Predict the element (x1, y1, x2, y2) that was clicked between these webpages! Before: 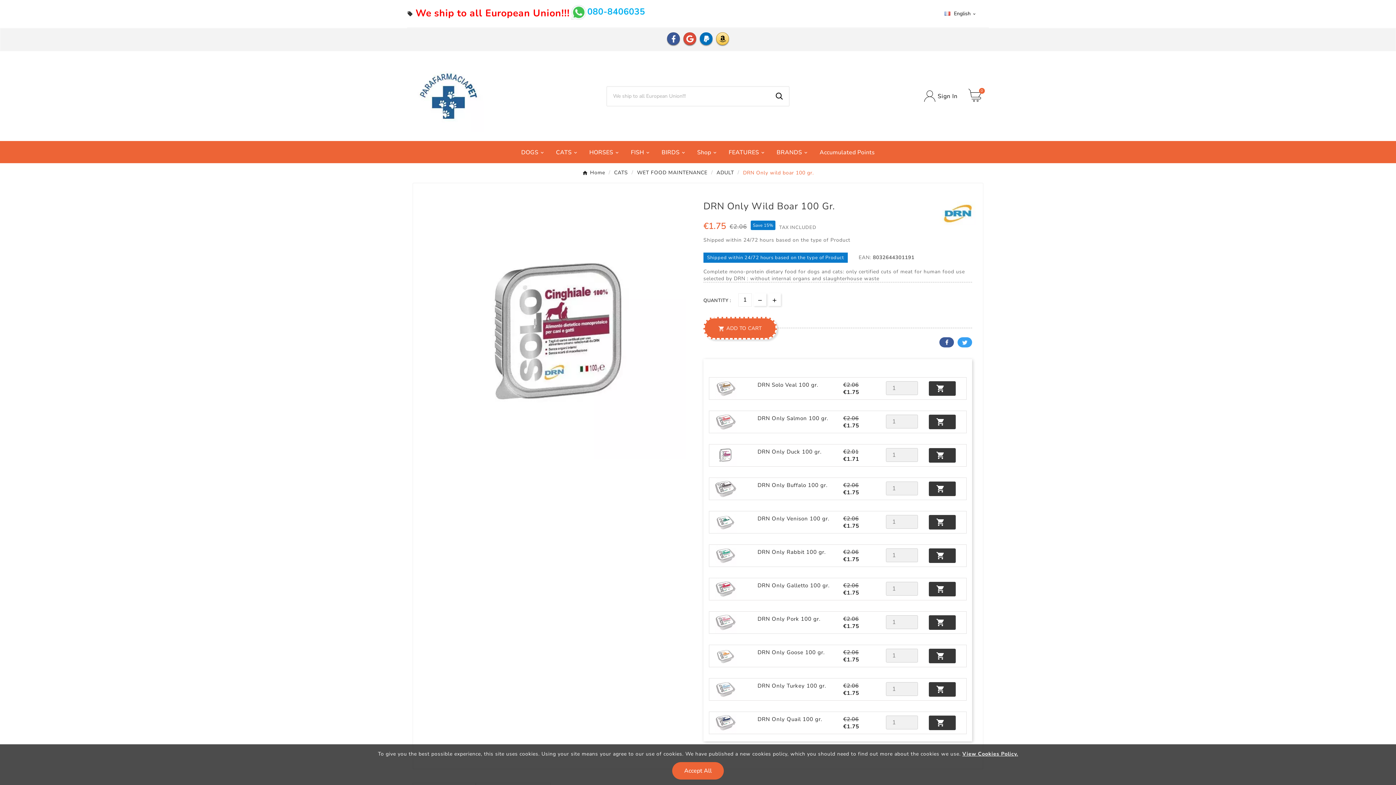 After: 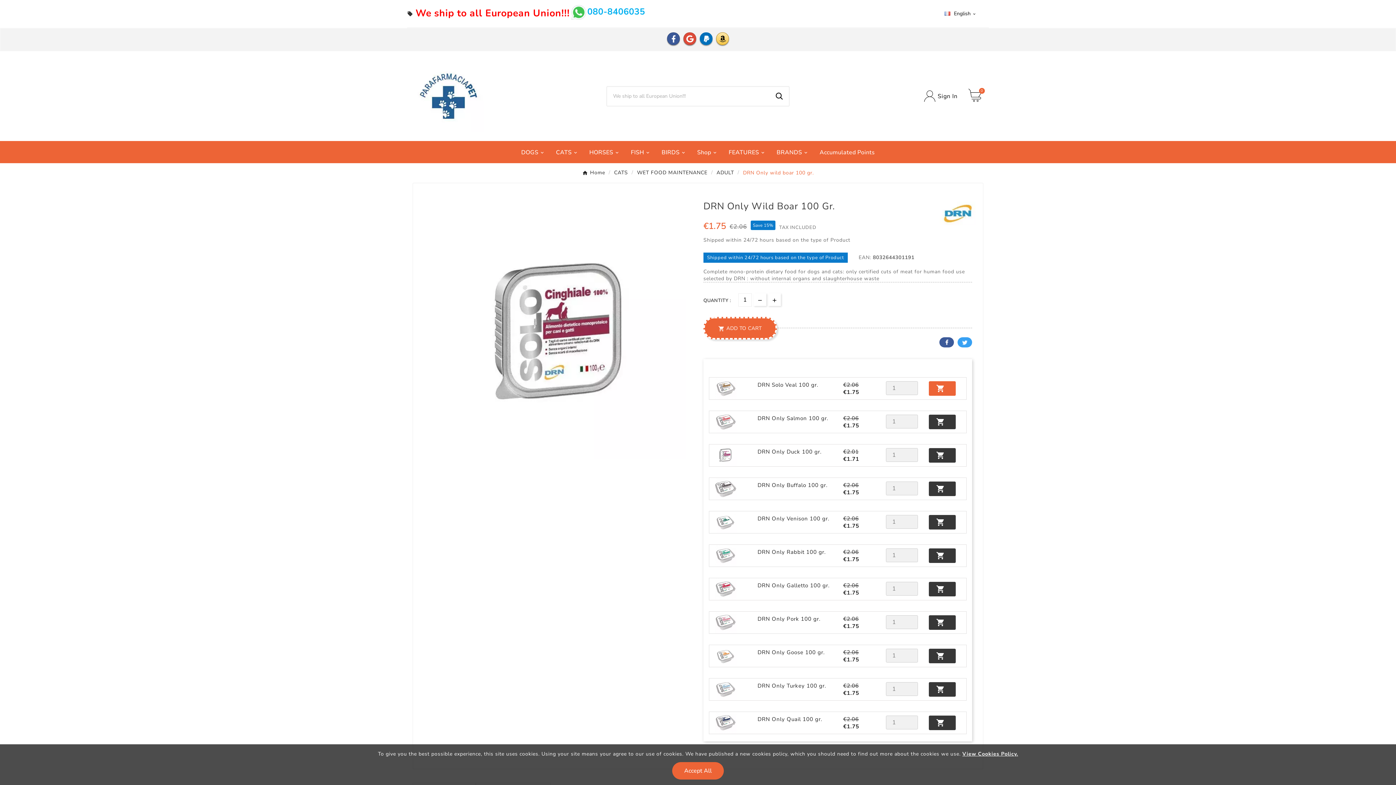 Action: bbox: (929, 381, 956, 395) label: shopping_cart